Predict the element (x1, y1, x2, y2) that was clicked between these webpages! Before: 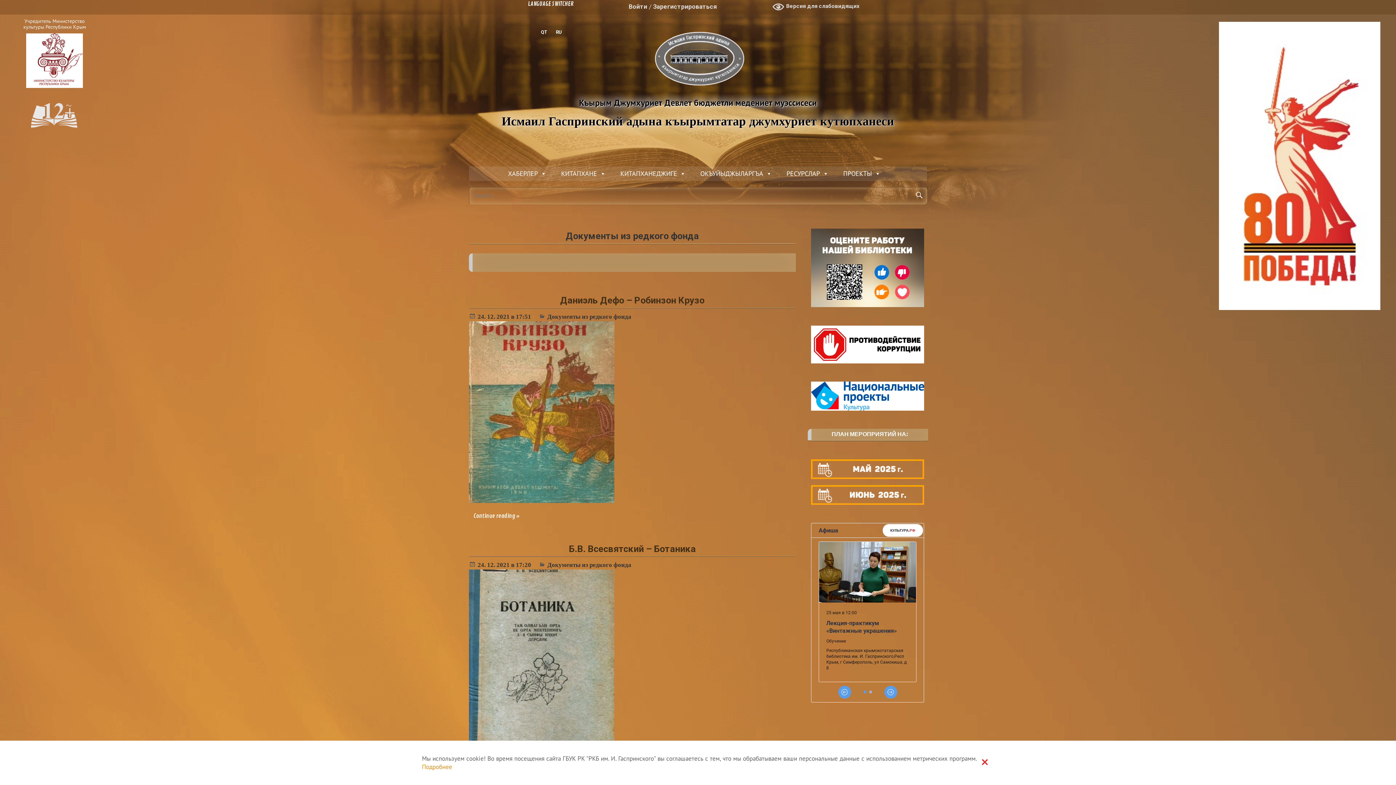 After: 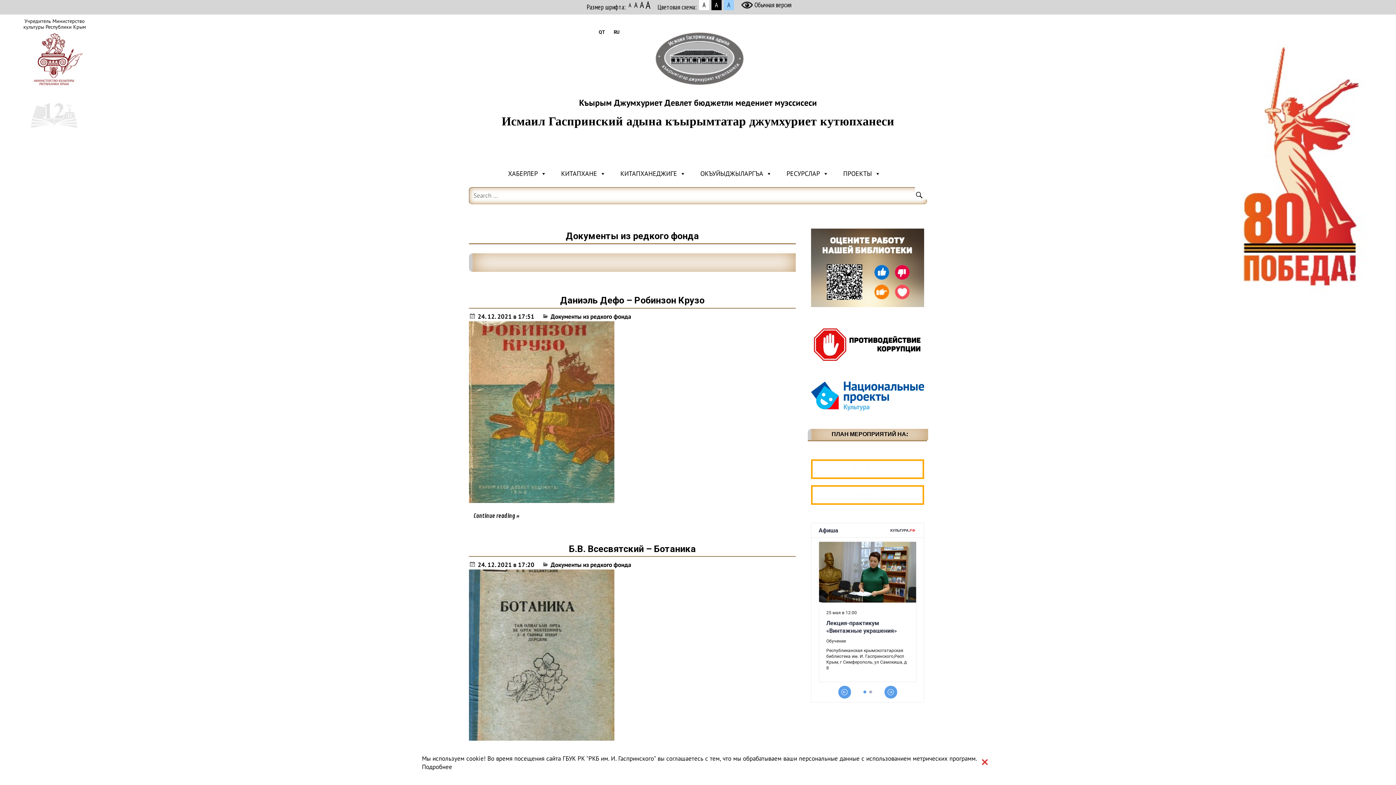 Action: bbox: (772, -1, 873, 14) label: Версия для слабовидящих